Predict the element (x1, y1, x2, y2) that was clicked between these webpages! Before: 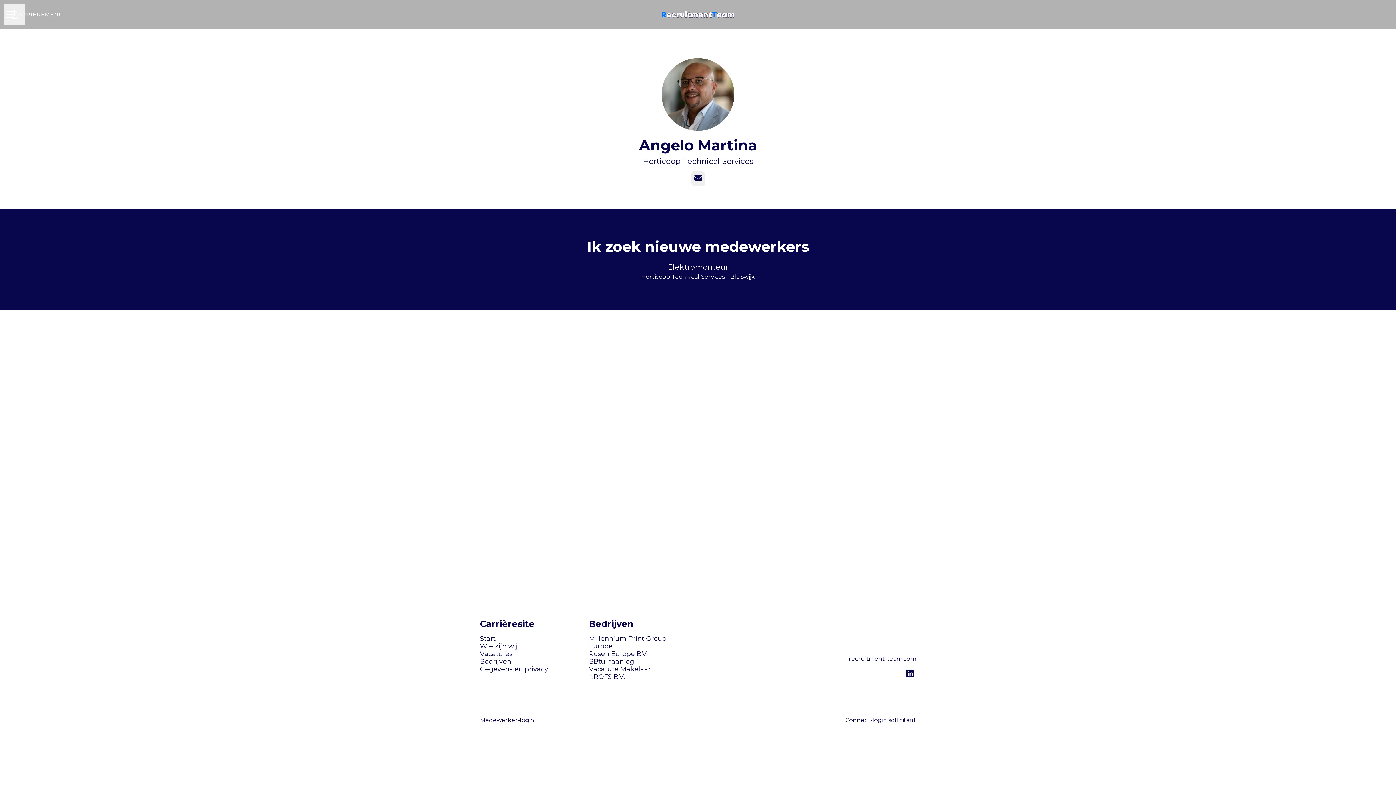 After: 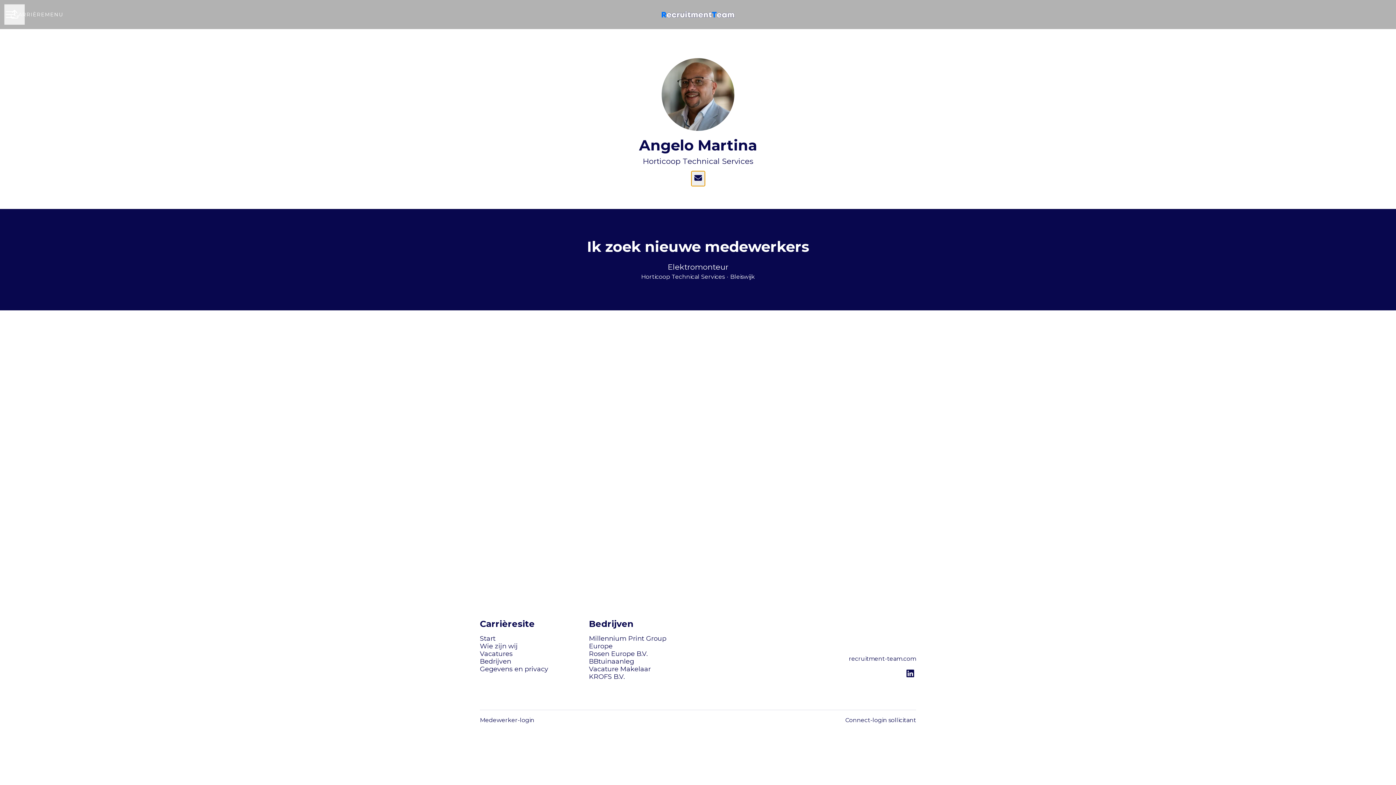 Action: label: E-mail bbox: (691, 171, 704, 186)